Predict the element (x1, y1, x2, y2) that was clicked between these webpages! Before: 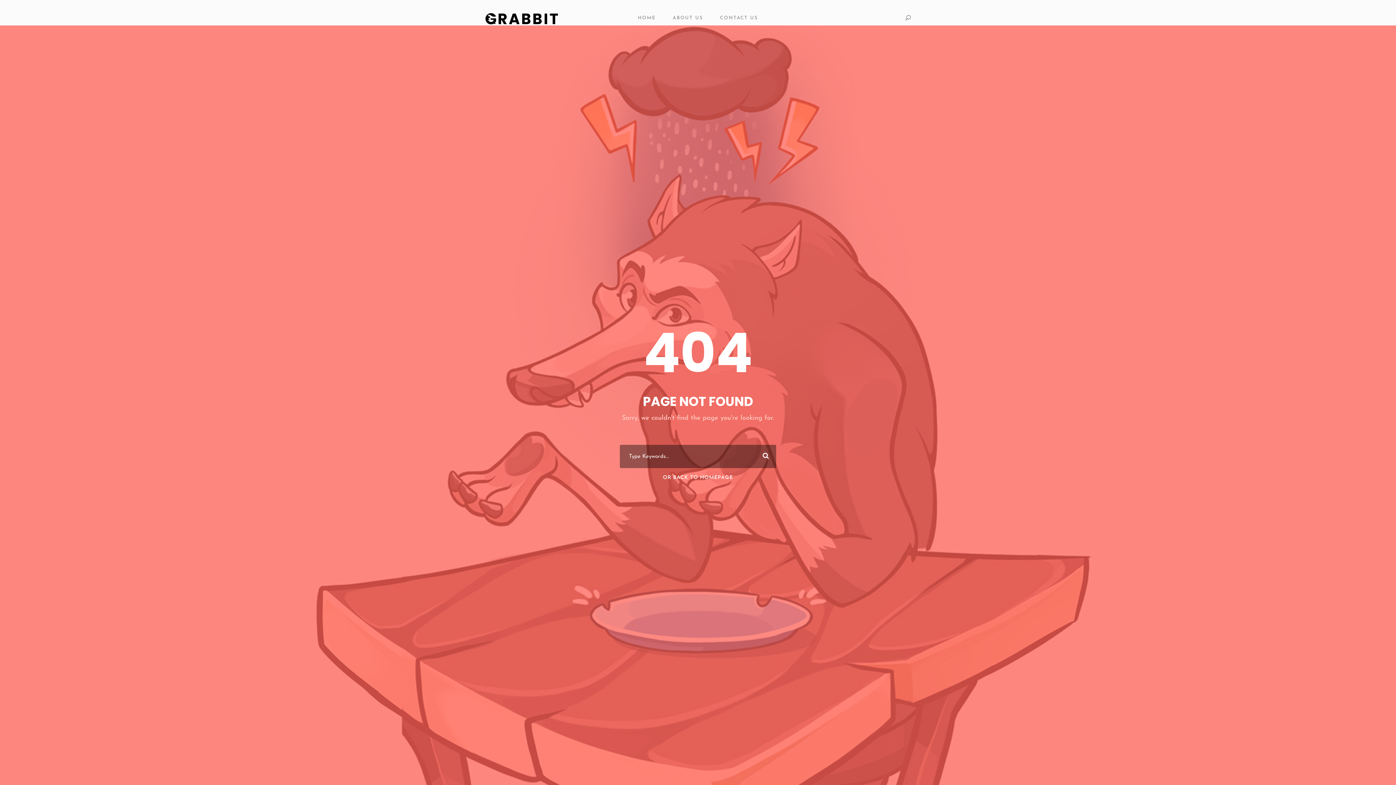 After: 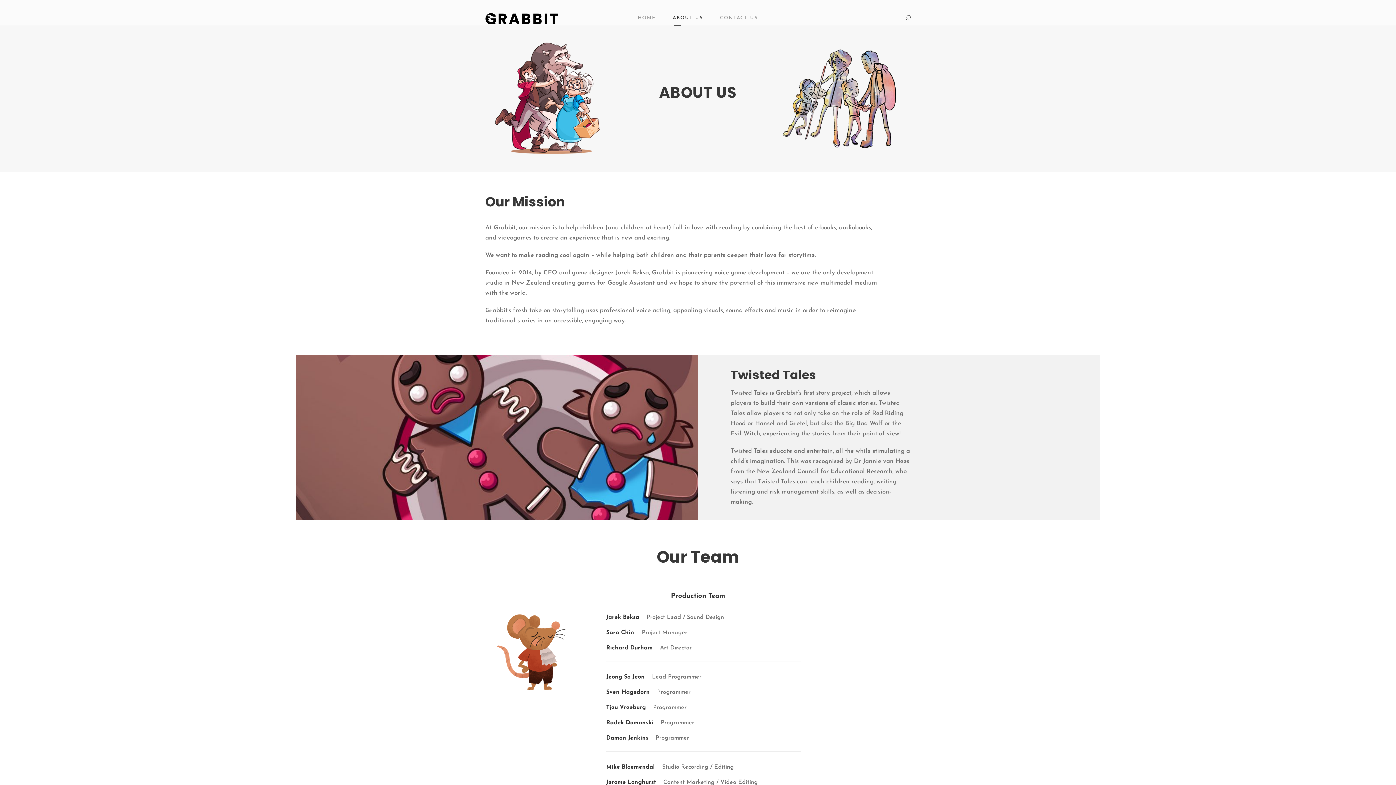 Action: label: ABOUT US bbox: (672, 14, 703, 25)